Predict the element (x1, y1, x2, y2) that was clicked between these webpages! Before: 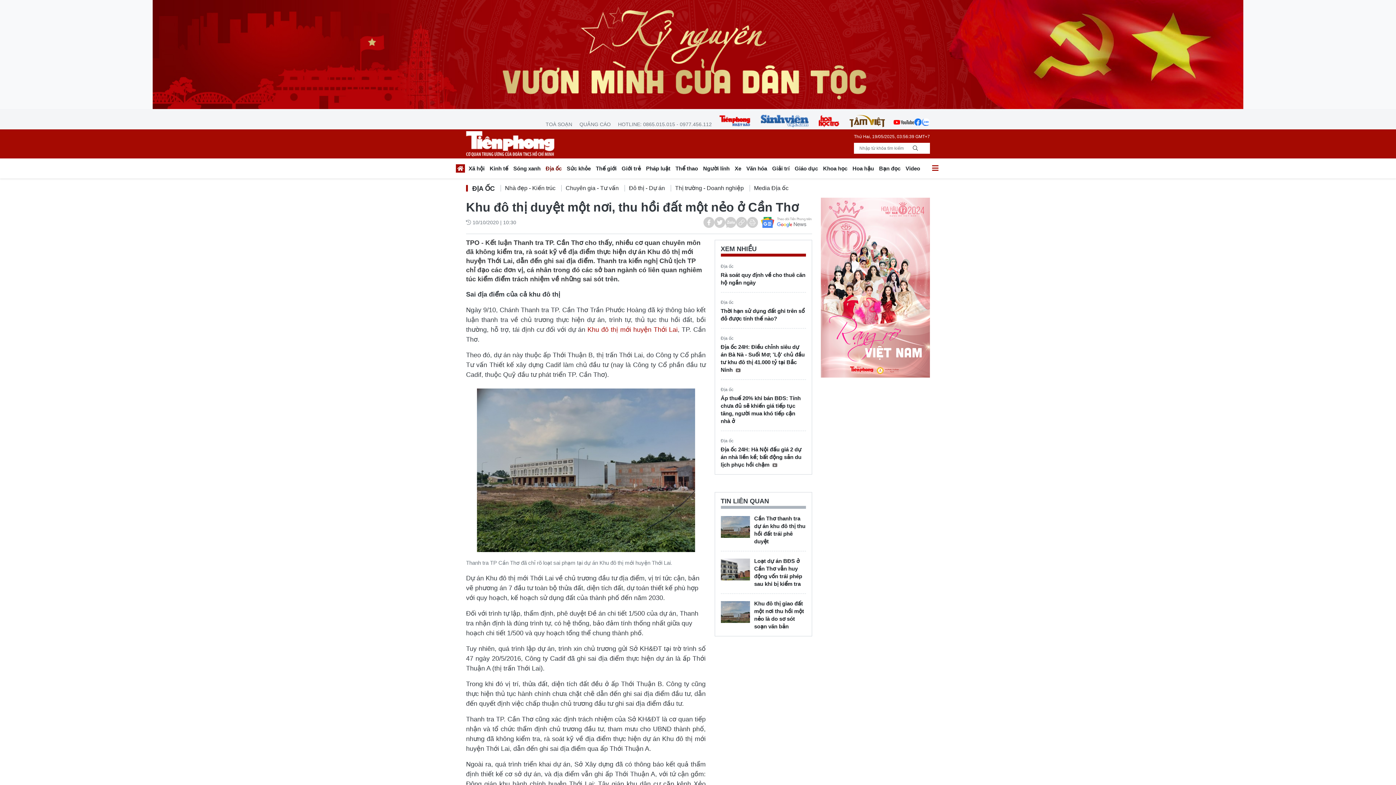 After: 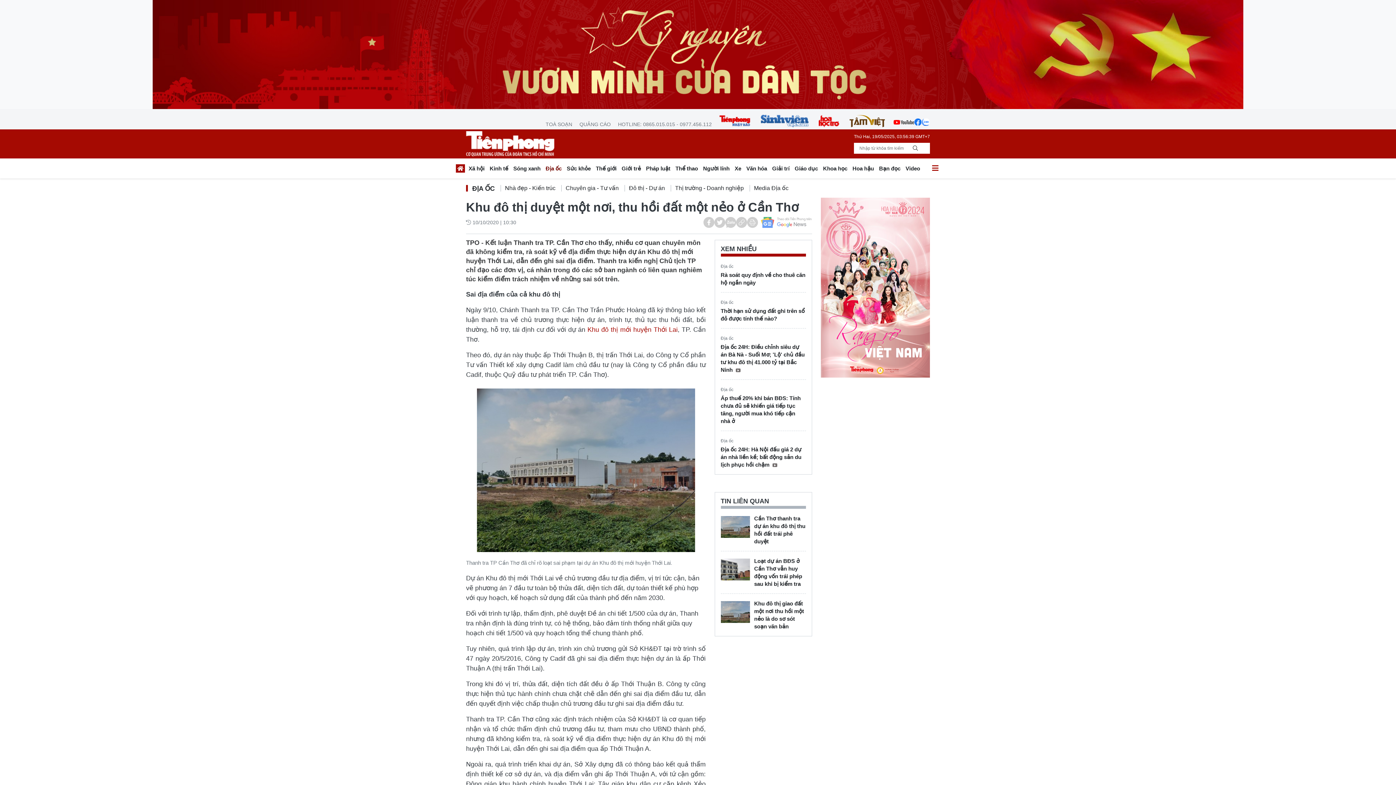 Action: bbox: (761, 217, 812, 228)